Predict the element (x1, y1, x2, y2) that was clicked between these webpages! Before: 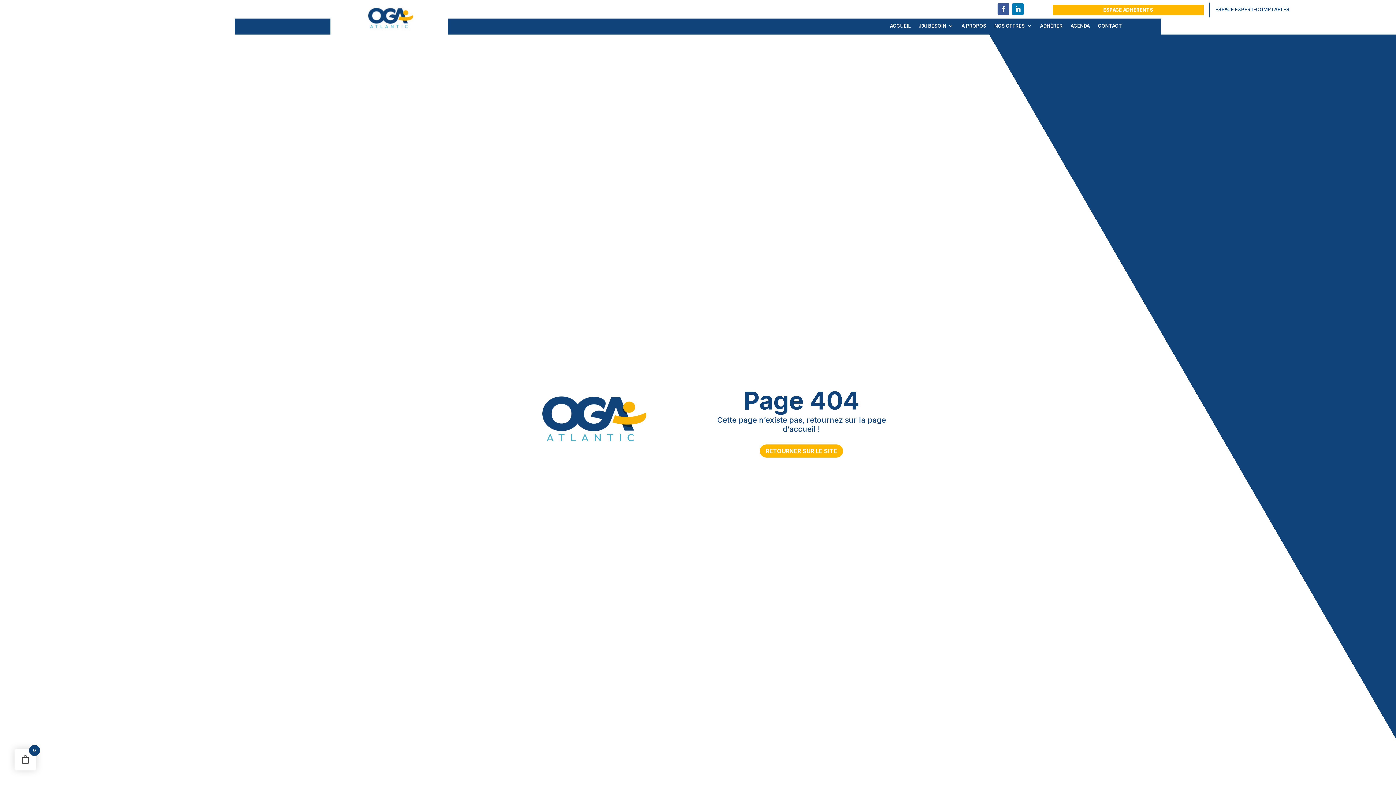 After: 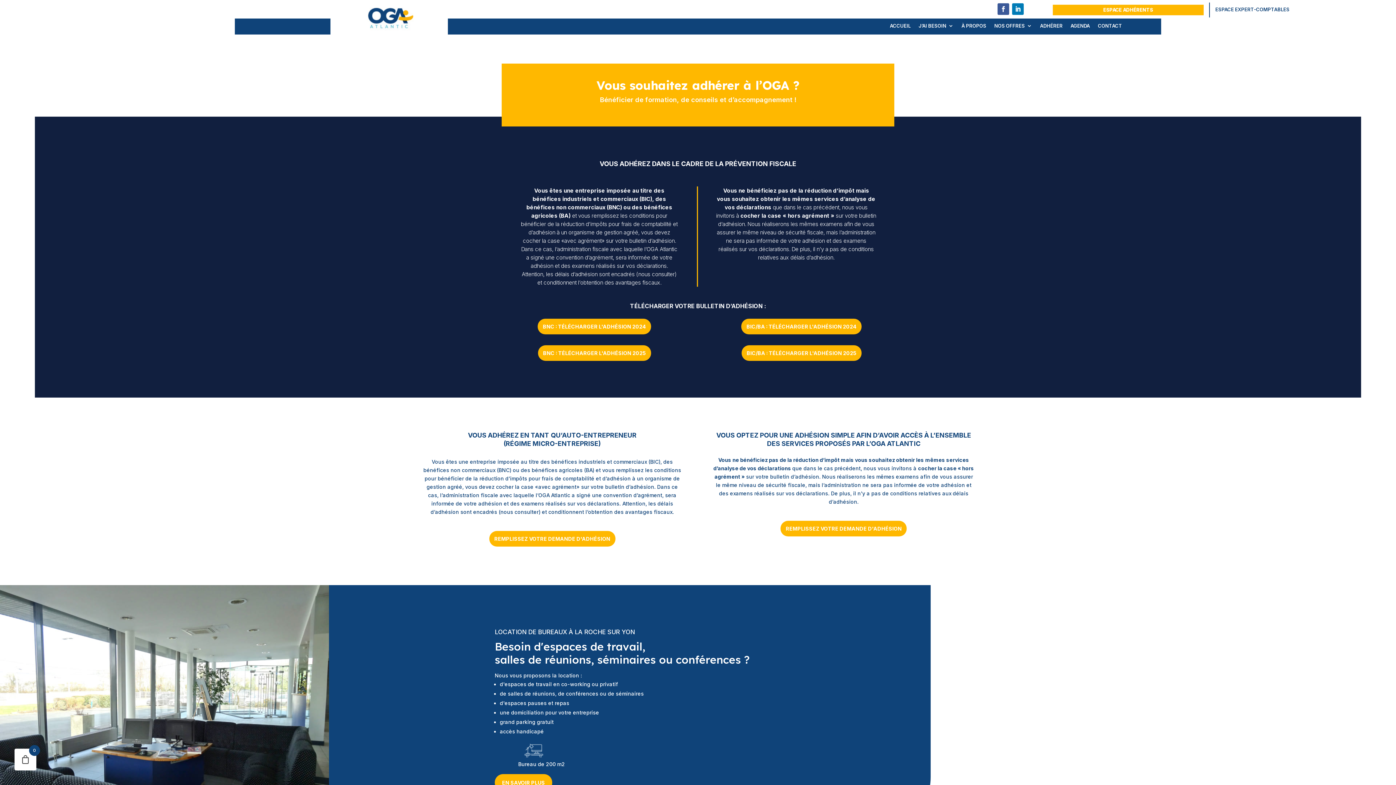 Action: bbox: (1040, 23, 1062, 31) label: ADHÉRER